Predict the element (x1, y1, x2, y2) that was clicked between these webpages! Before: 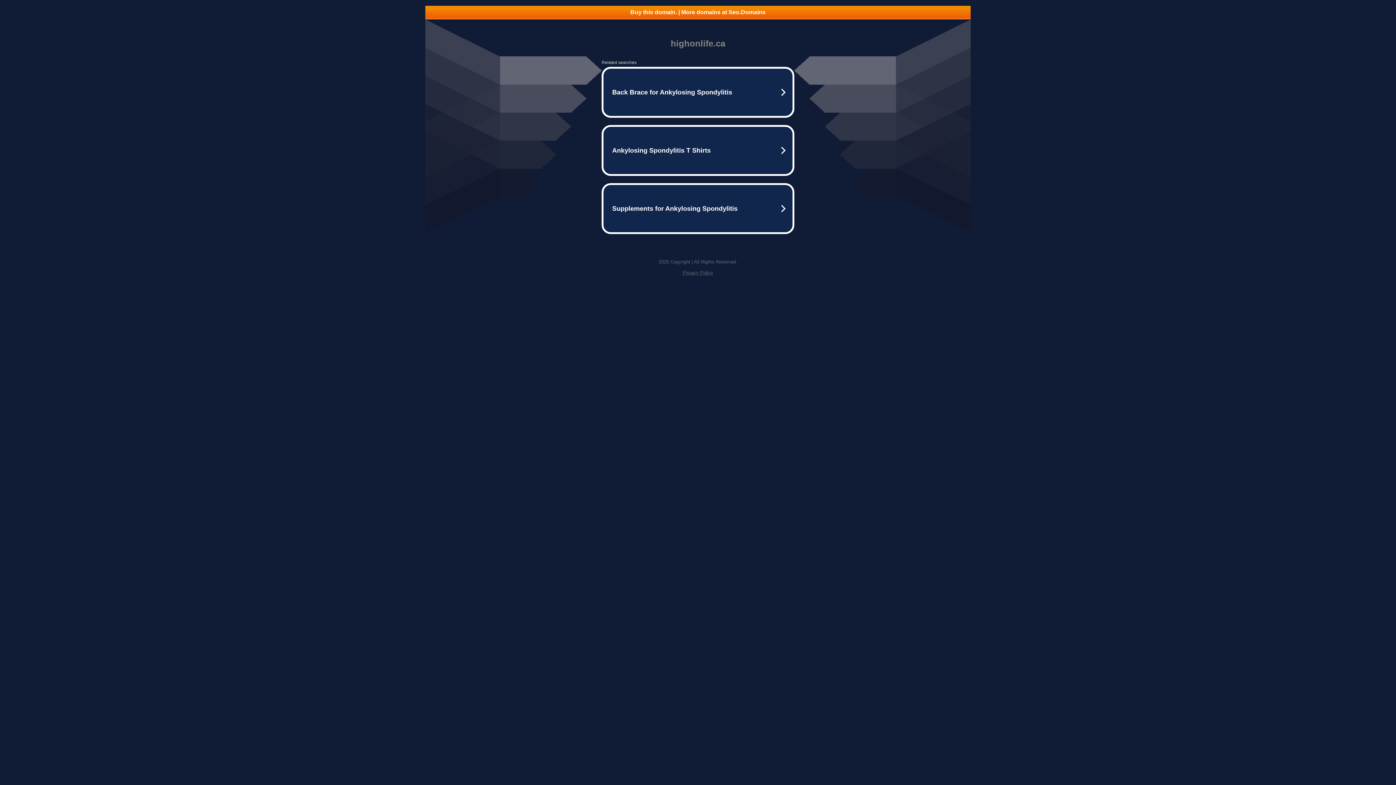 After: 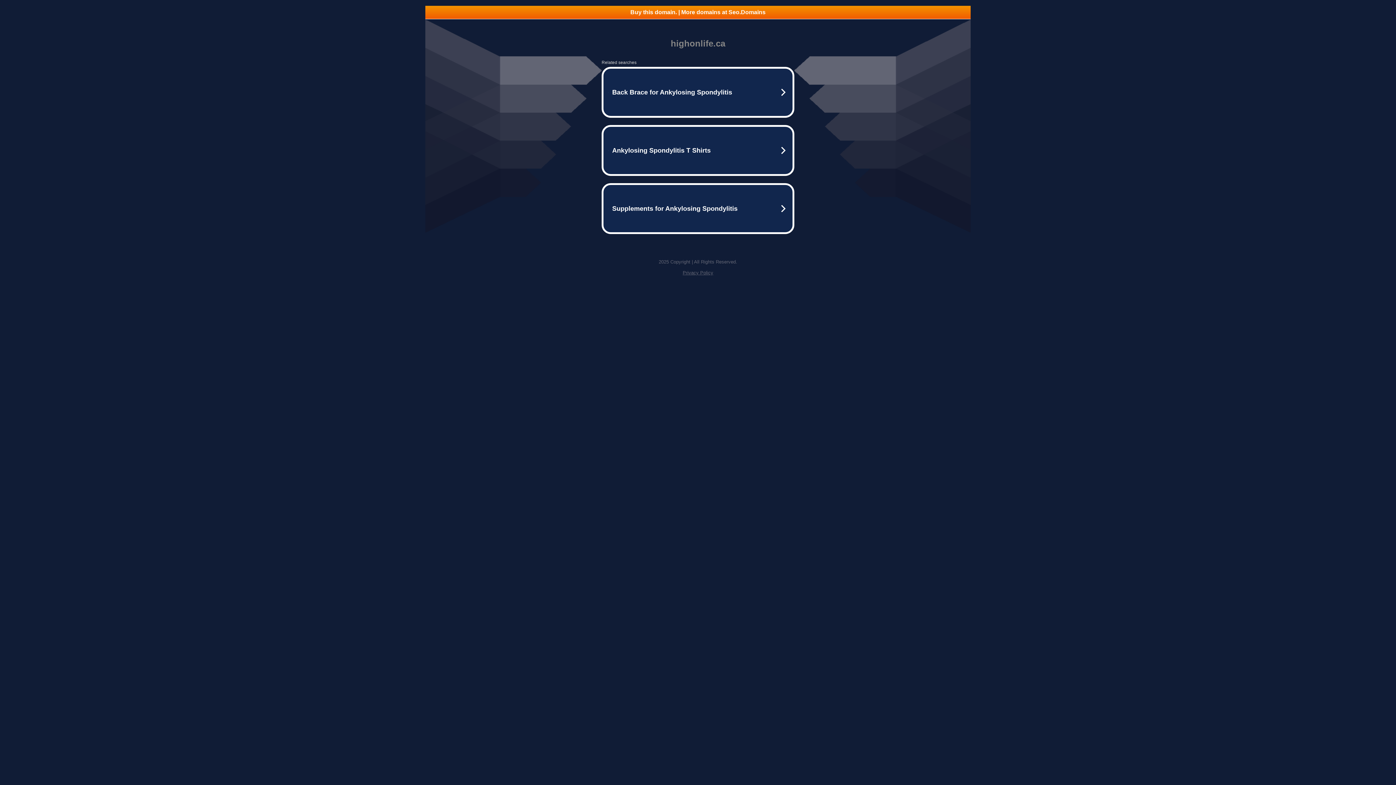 Action: bbox: (425, 5, 970, 18) label: Buy this domain. | More domains at Seo.Domains